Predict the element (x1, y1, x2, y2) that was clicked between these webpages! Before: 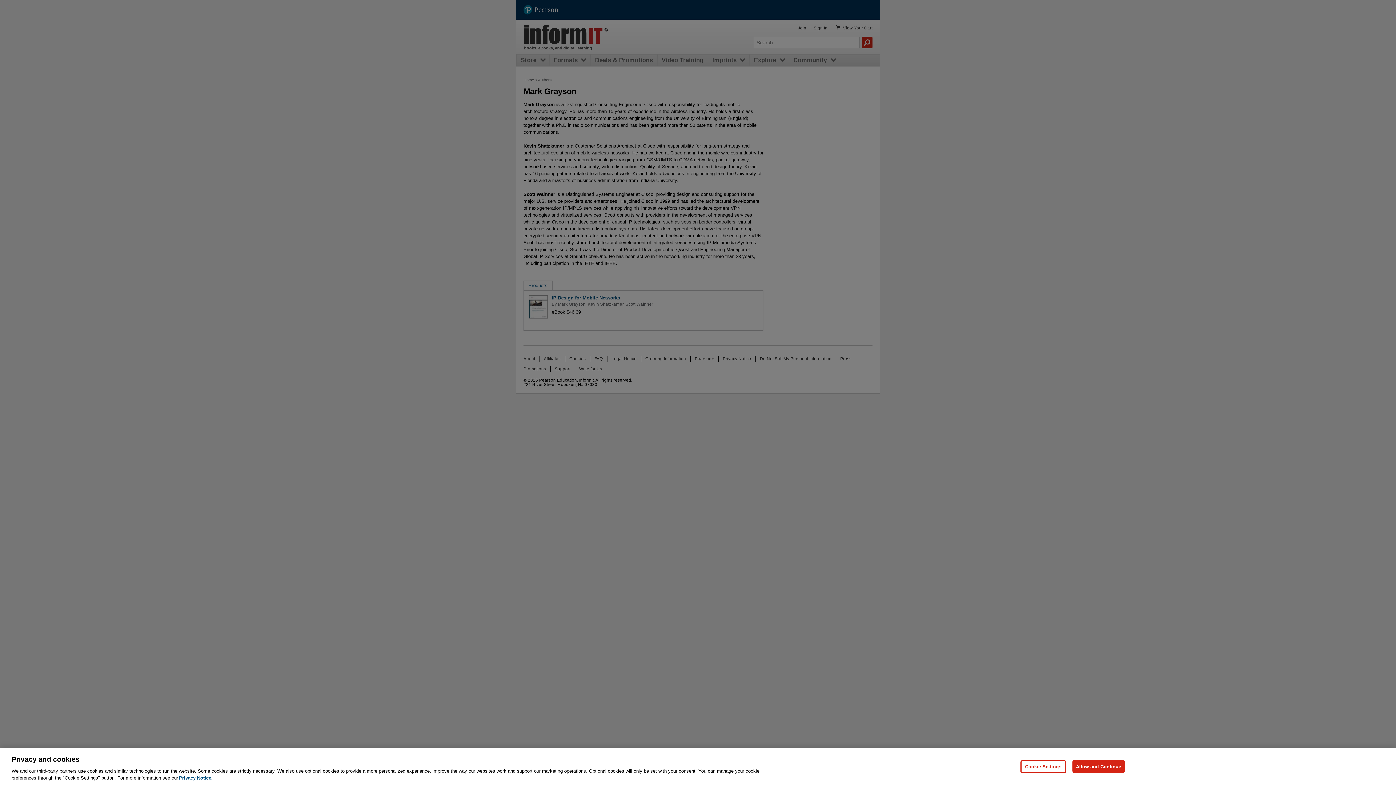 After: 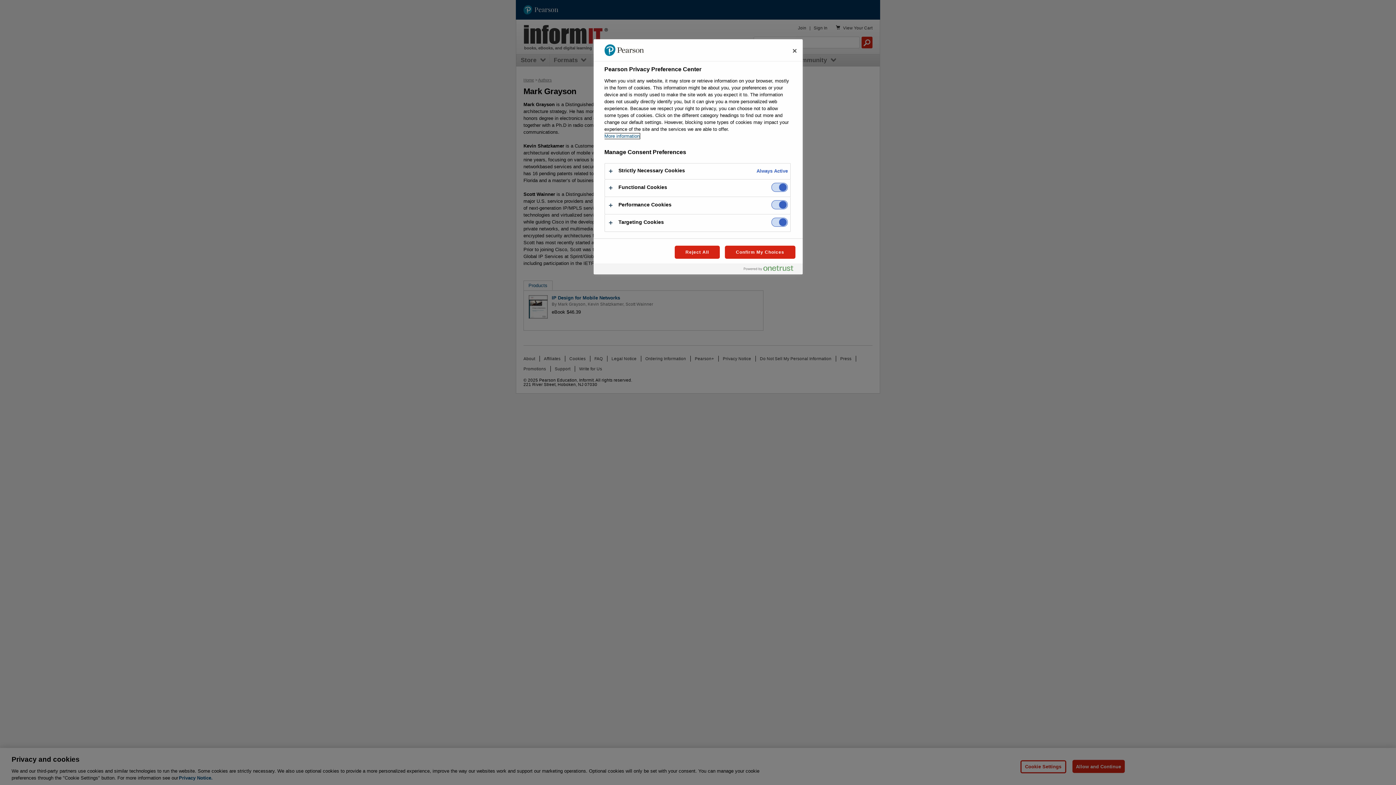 Action: bbox: (1020, 760, 1066, 773) label: Cookie Settings